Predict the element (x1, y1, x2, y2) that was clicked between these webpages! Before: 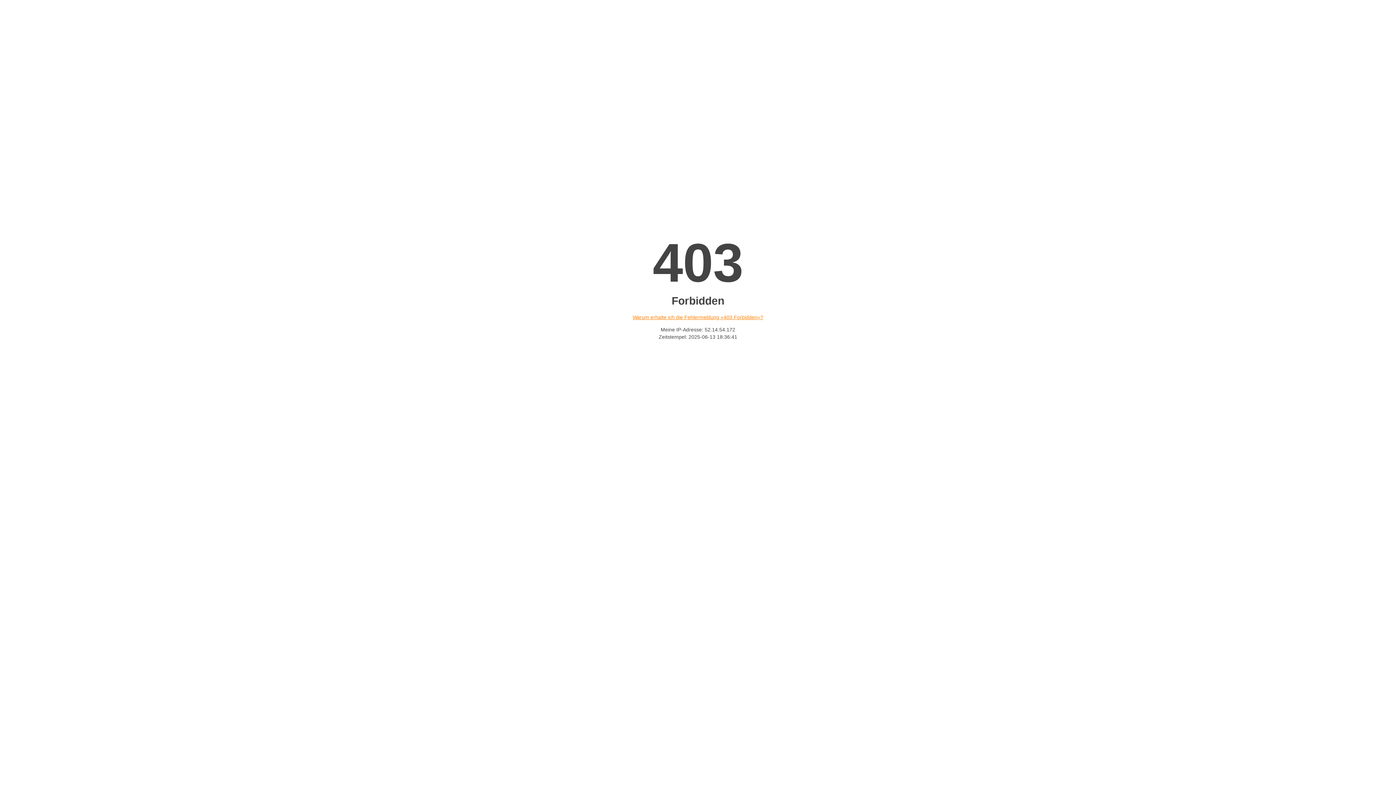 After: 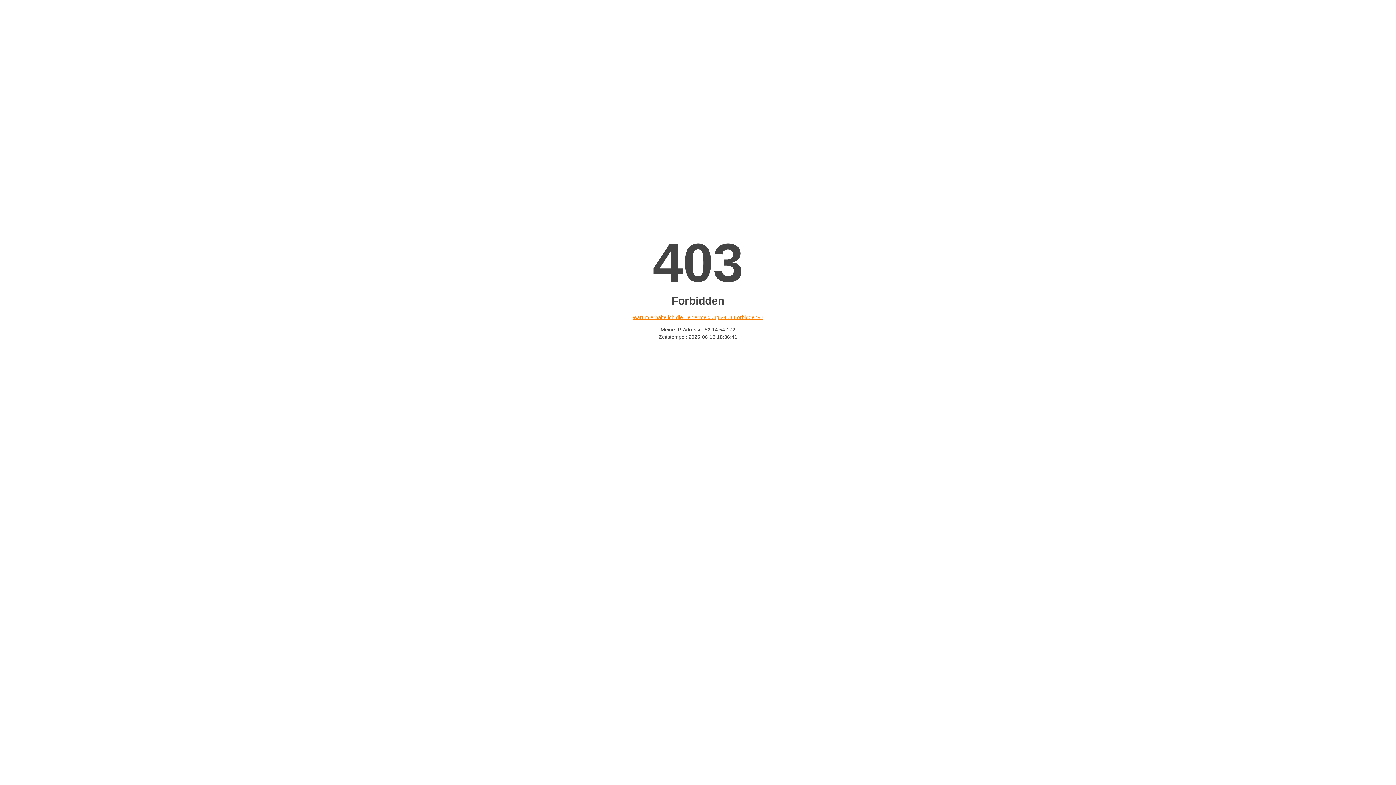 Action: label: Warum erhalte ich die Fehlermeldung «403 Forbidden»? bbox: (632, 314, 763, 320)